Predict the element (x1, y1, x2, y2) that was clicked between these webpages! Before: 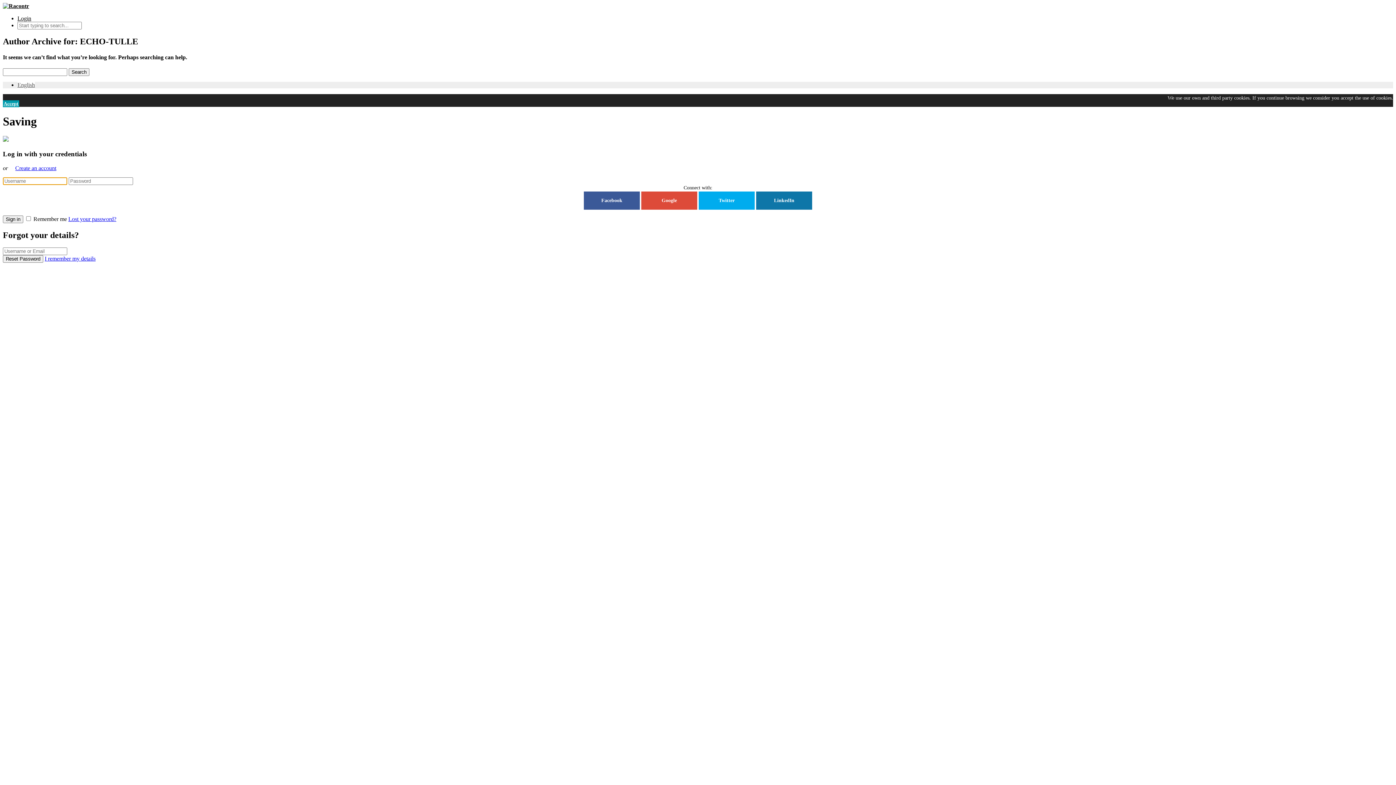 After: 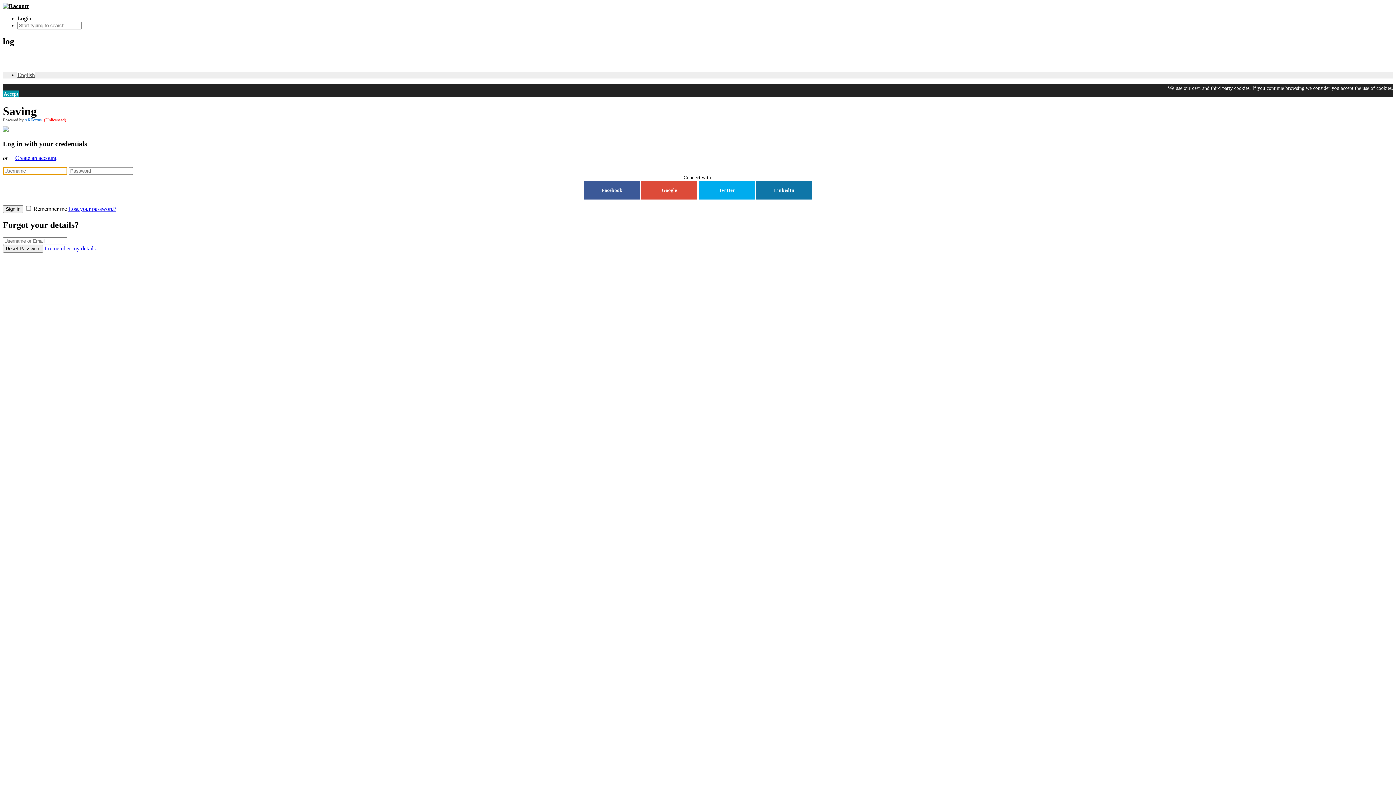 Action: bbox: (2, 2, 29, 9)